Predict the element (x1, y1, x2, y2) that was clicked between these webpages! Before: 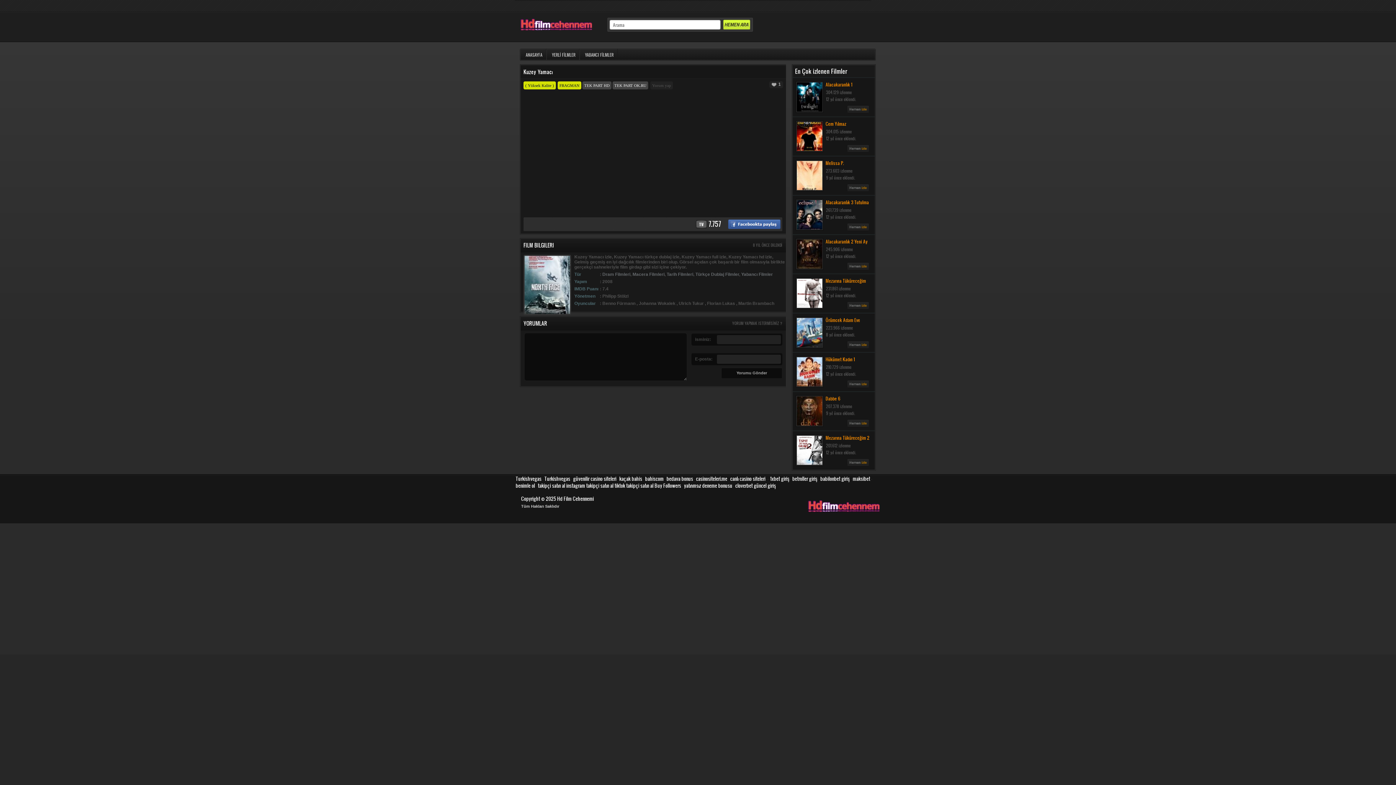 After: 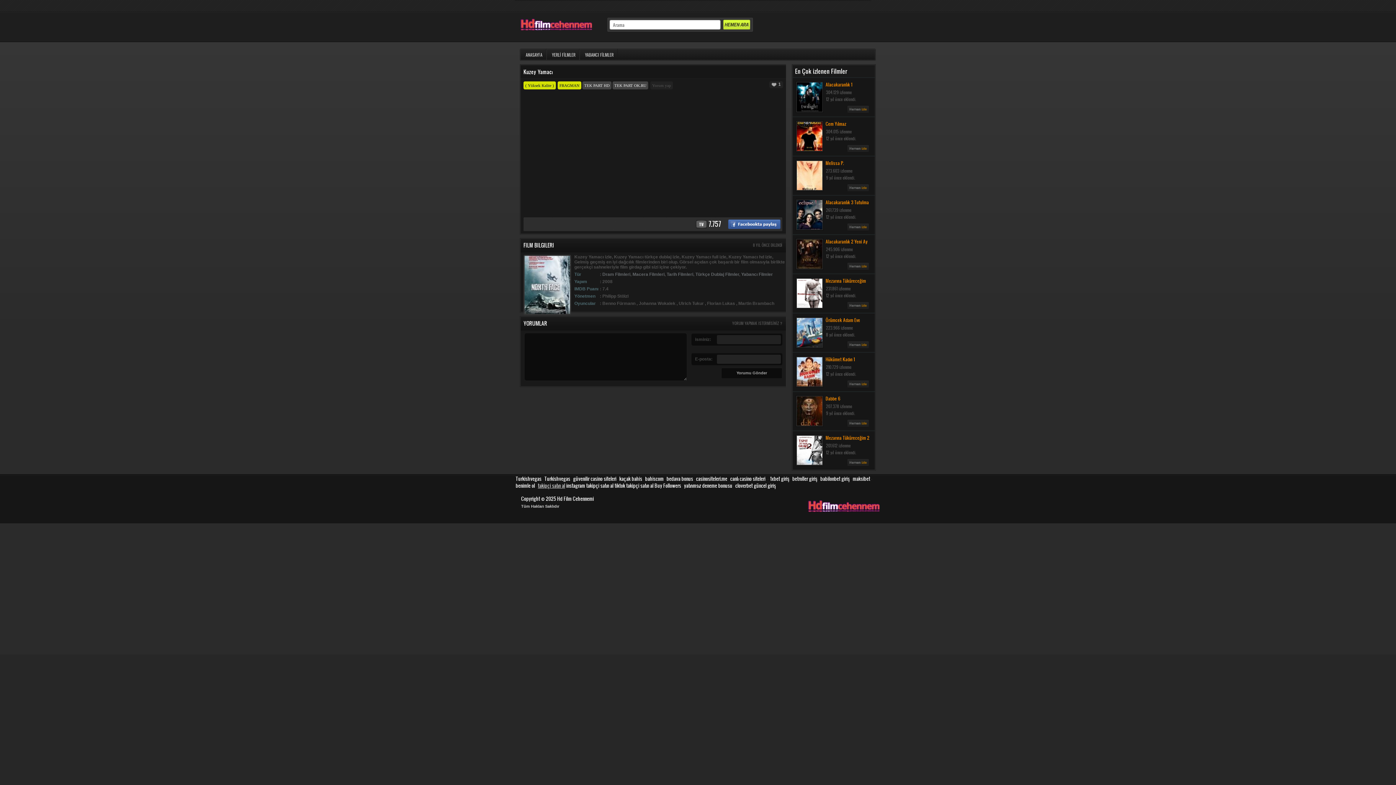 Action: label: takipçi satın al bbox: (538, 482, 565, 489)